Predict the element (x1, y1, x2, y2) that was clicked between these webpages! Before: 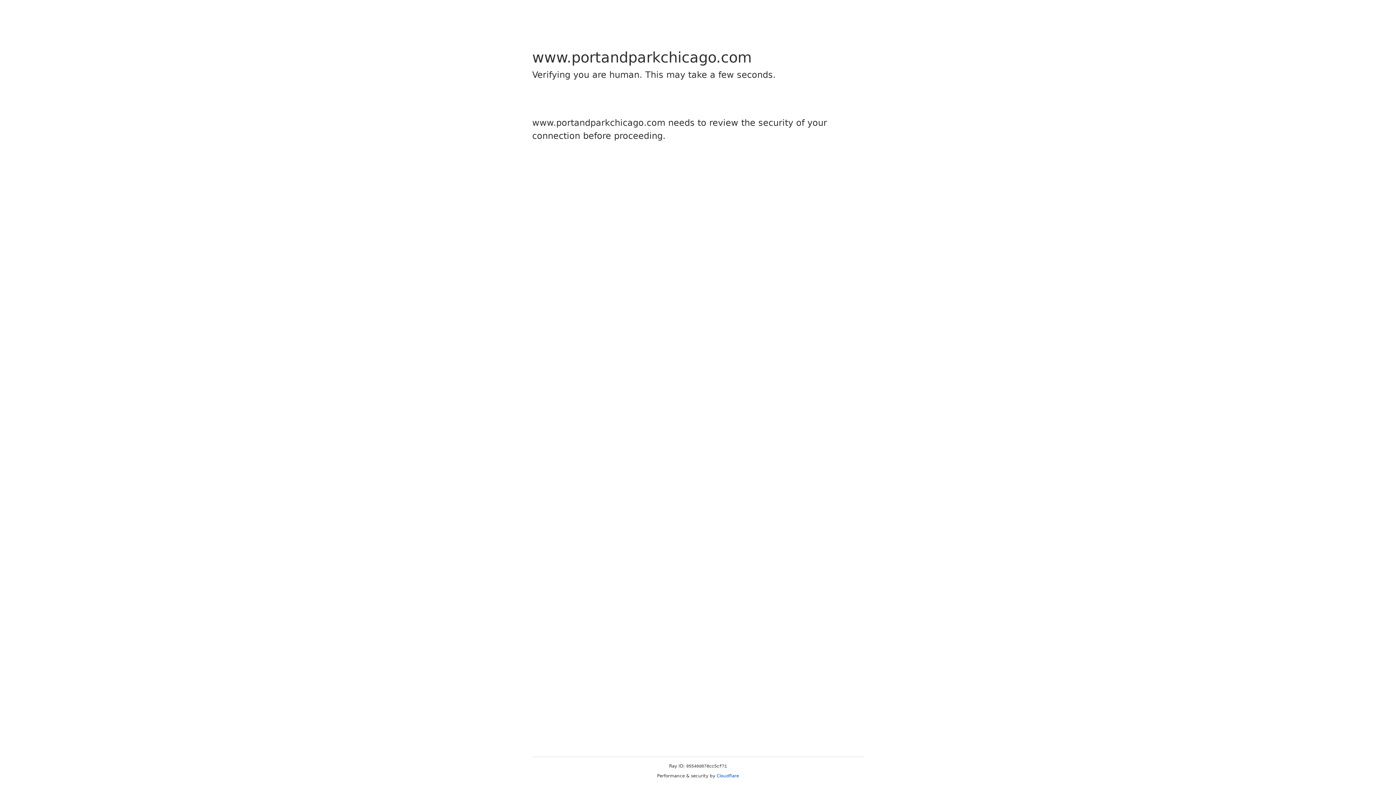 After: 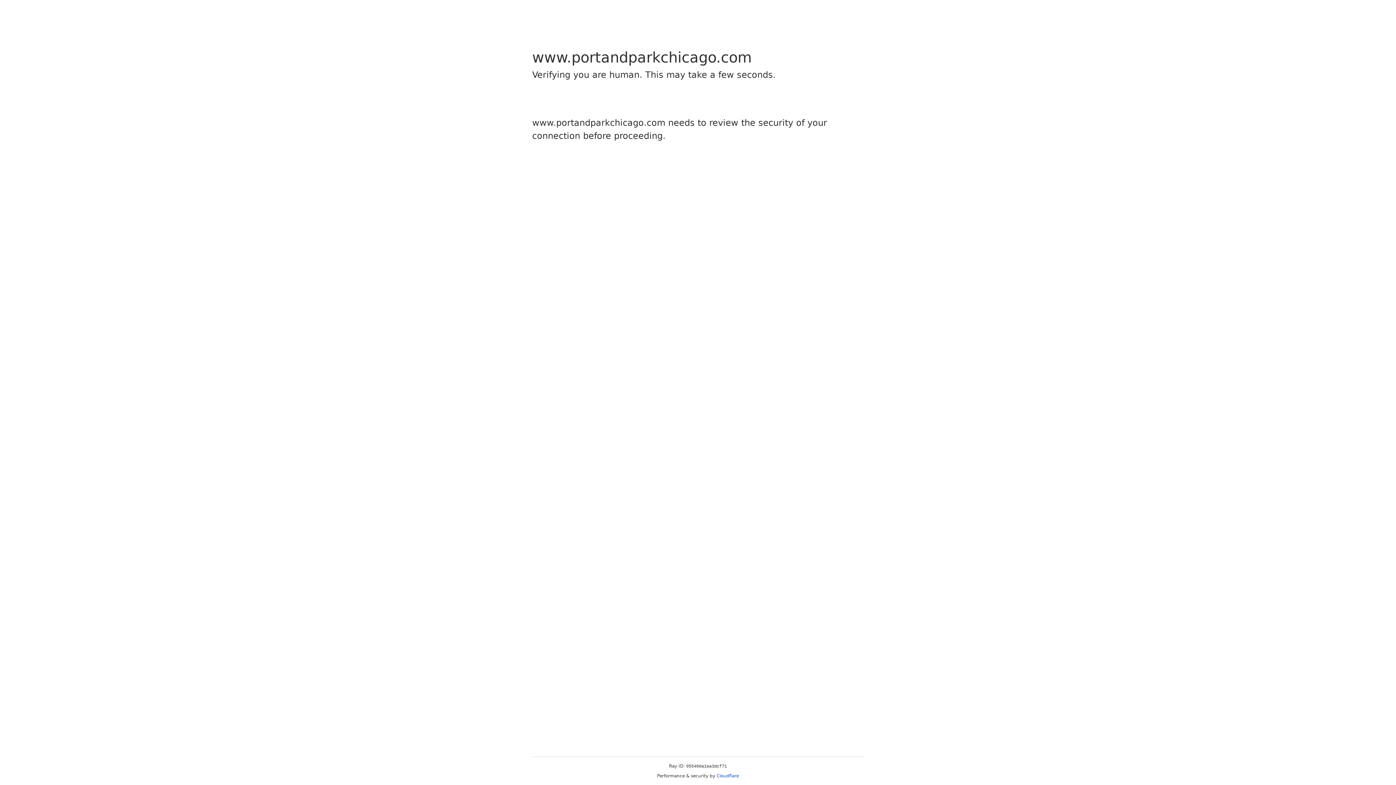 Action: label: Cloudflare bbox: (716, 773, 739, 778)